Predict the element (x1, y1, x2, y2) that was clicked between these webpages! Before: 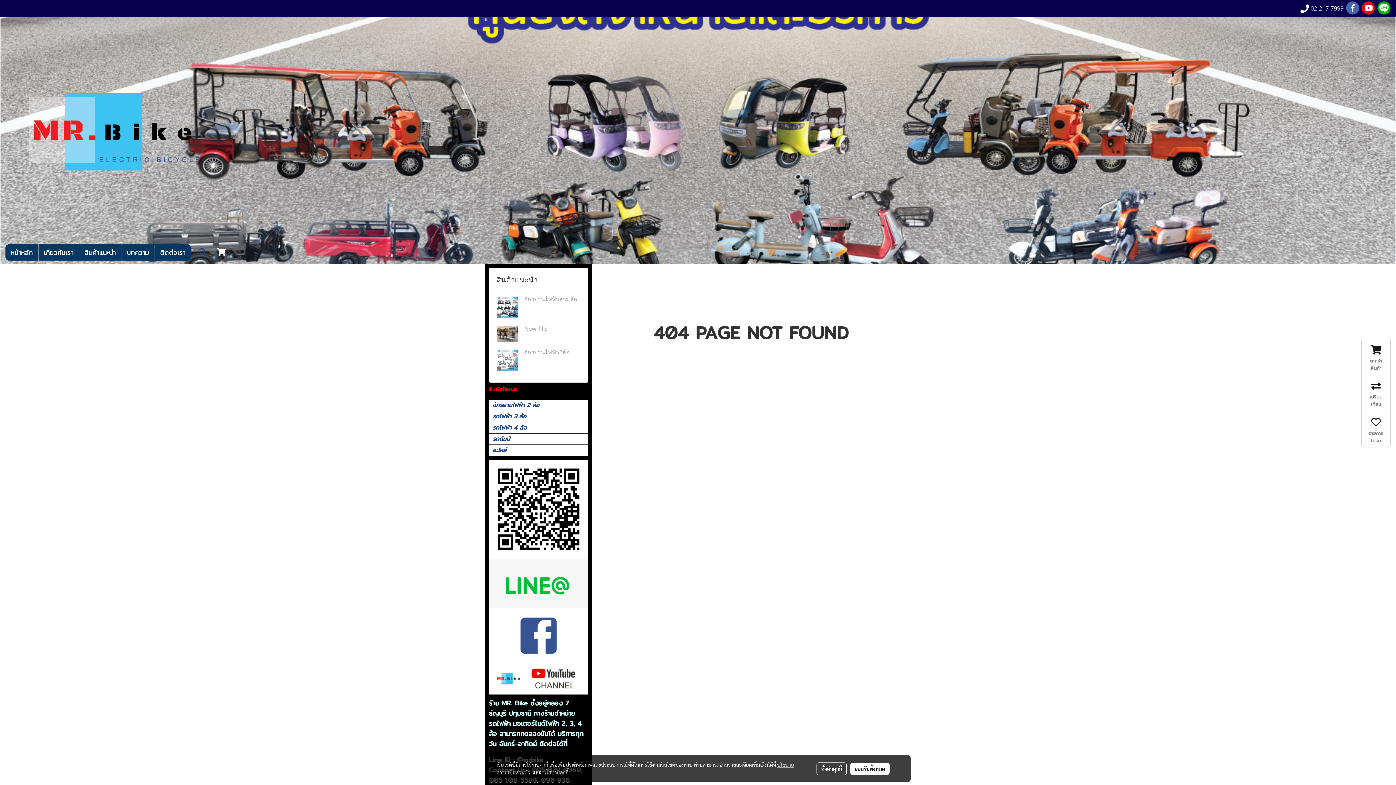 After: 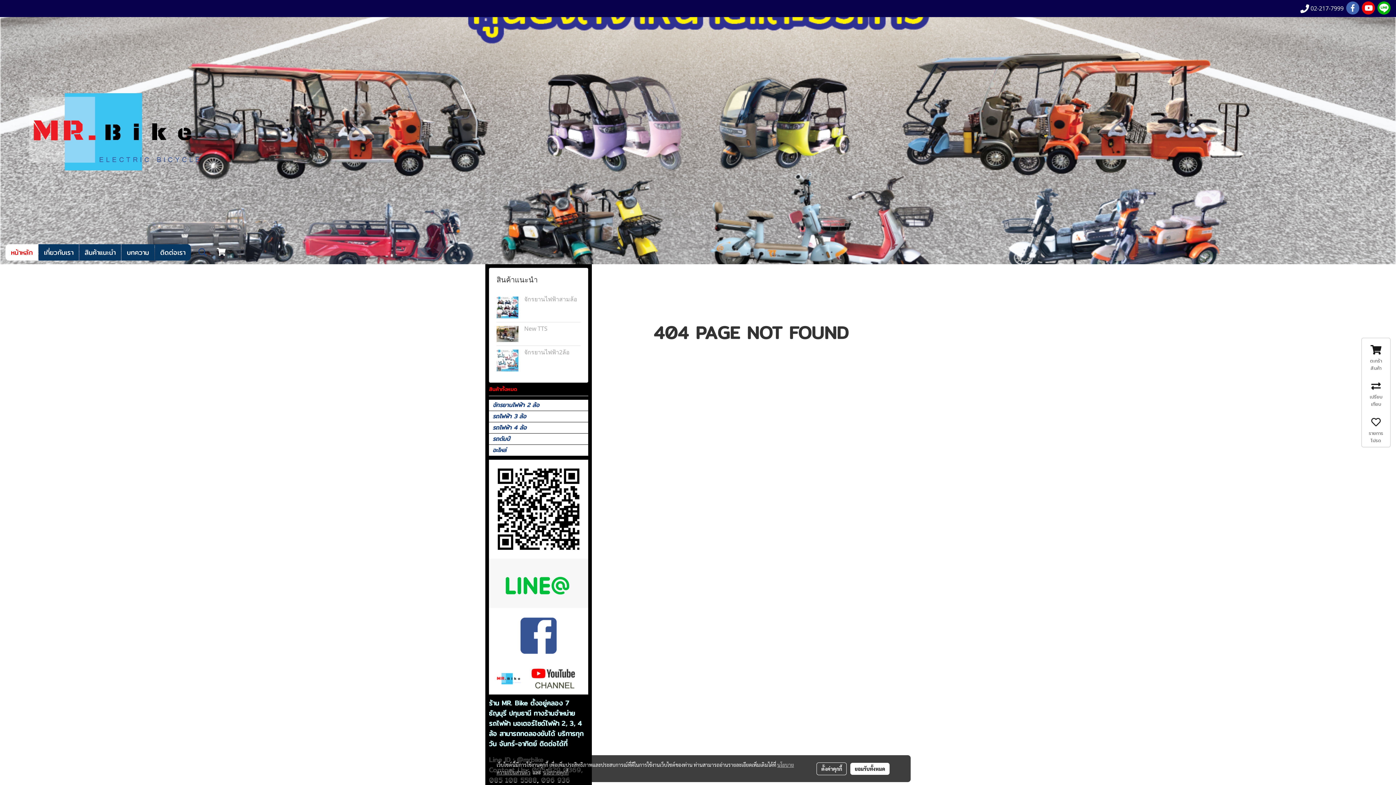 Action: bbox: (5, 244, 38, 260) label: หน้าหลัก